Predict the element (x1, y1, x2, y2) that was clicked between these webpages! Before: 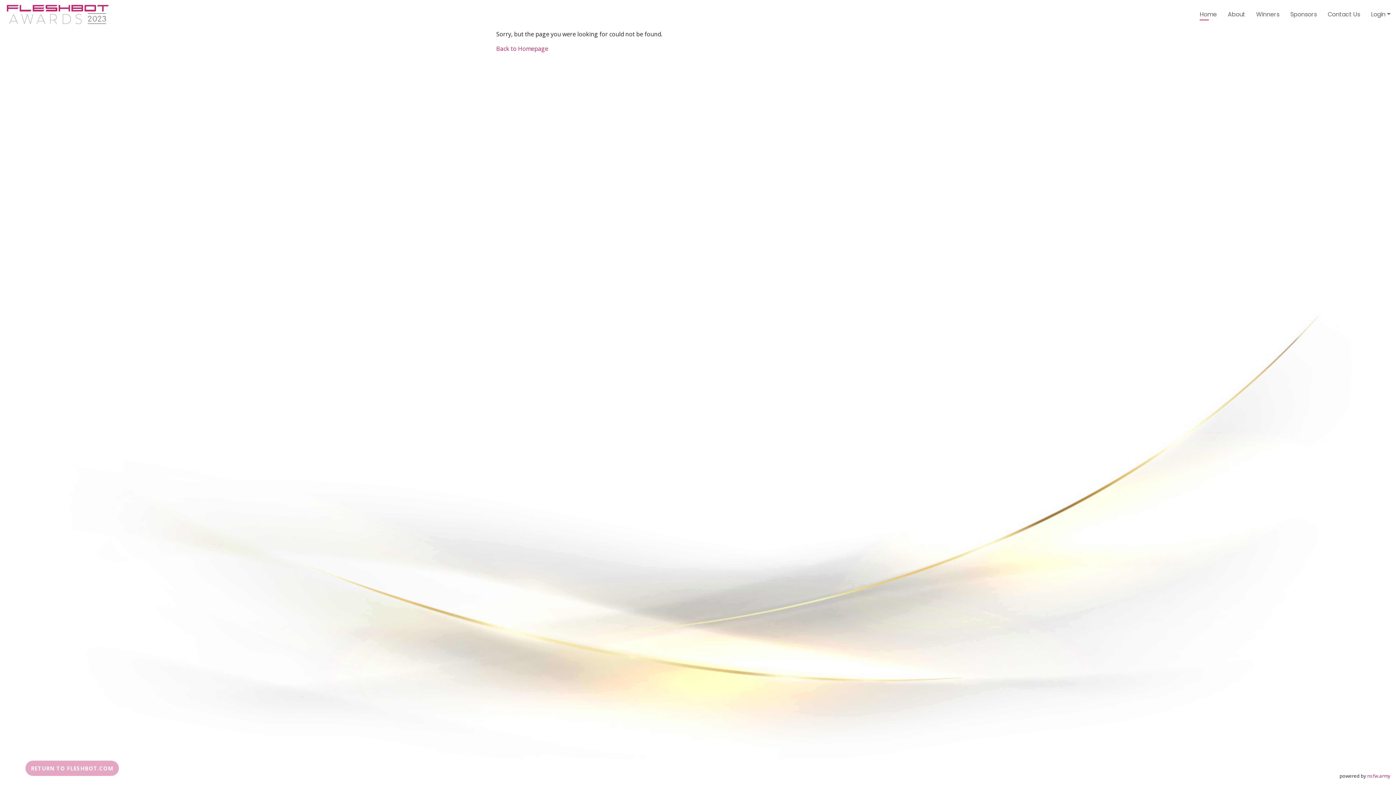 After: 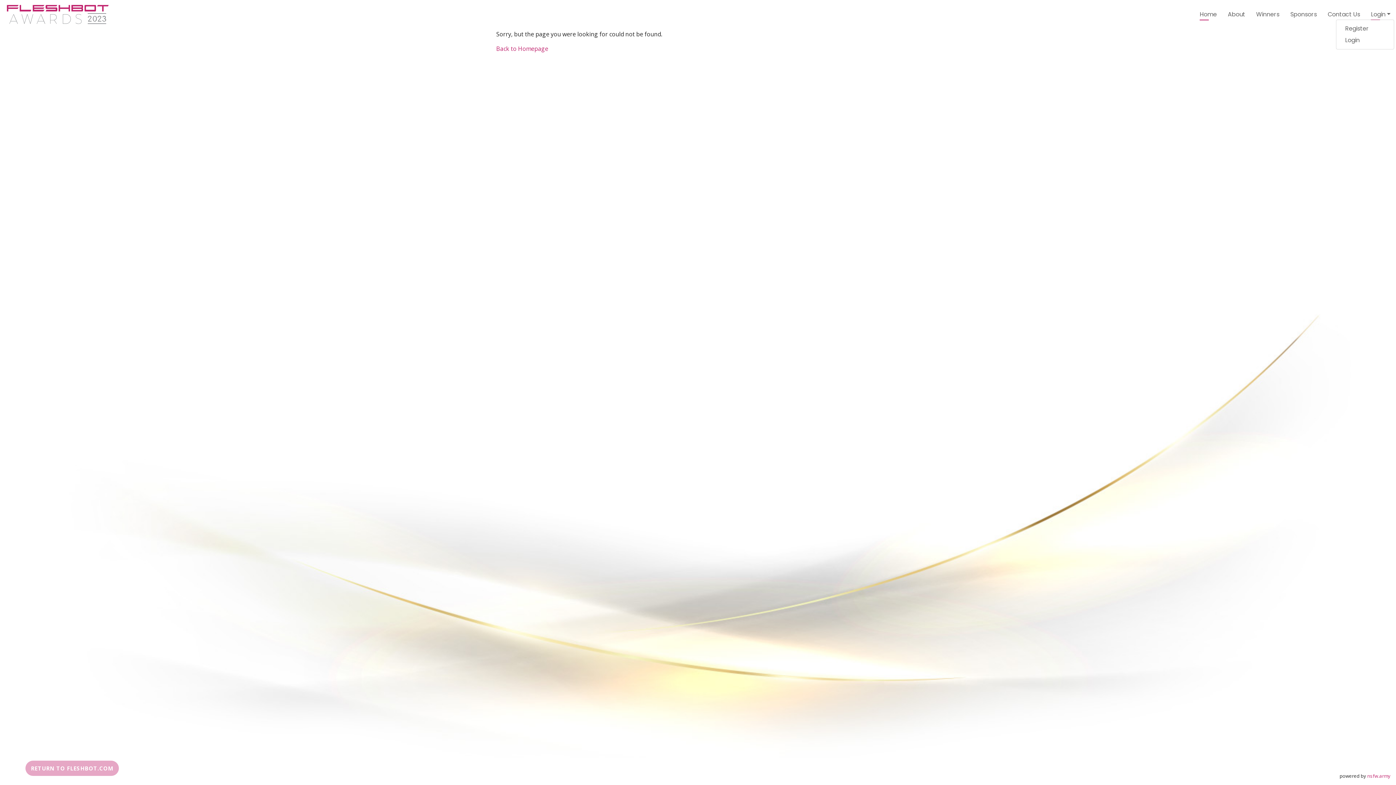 Action: bbox: (1371, 10, 1390, 18) label: Login